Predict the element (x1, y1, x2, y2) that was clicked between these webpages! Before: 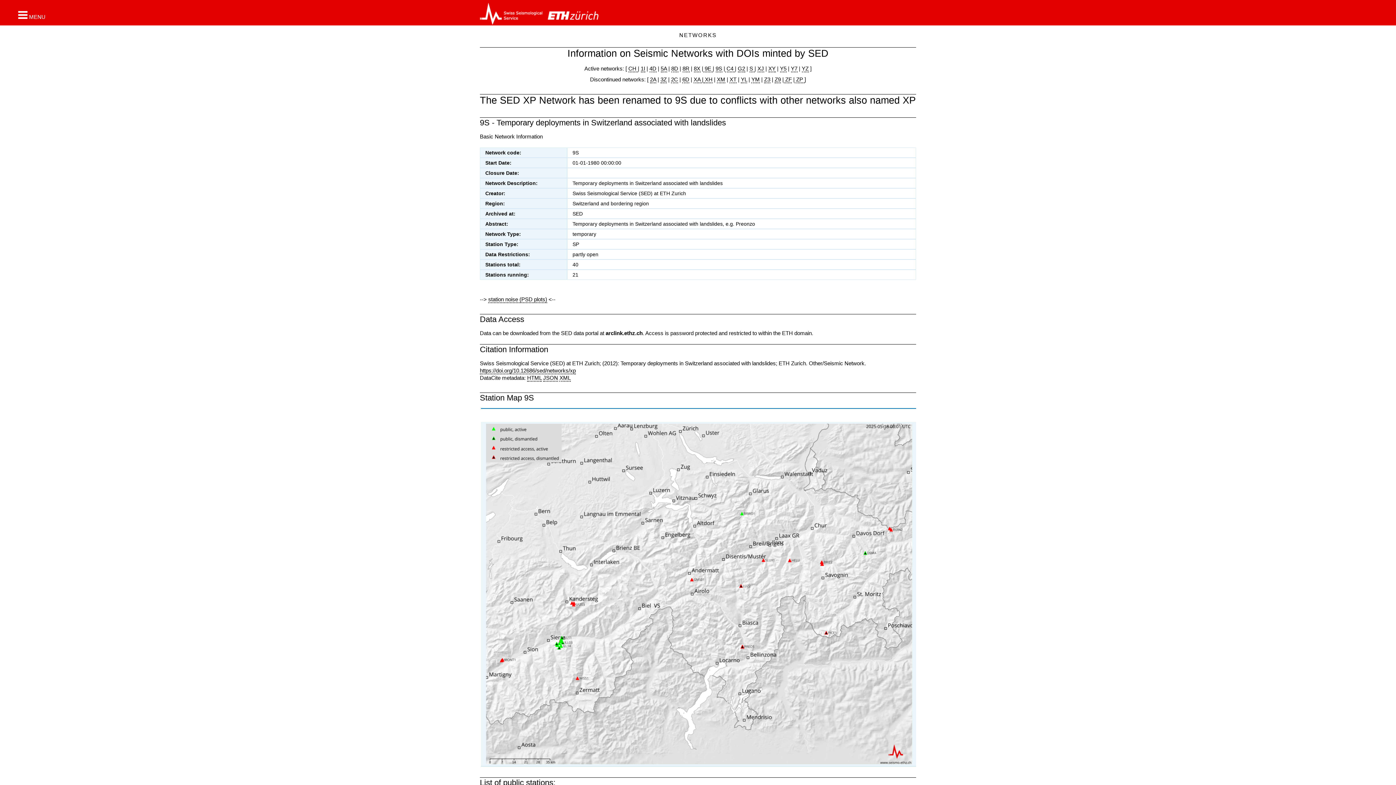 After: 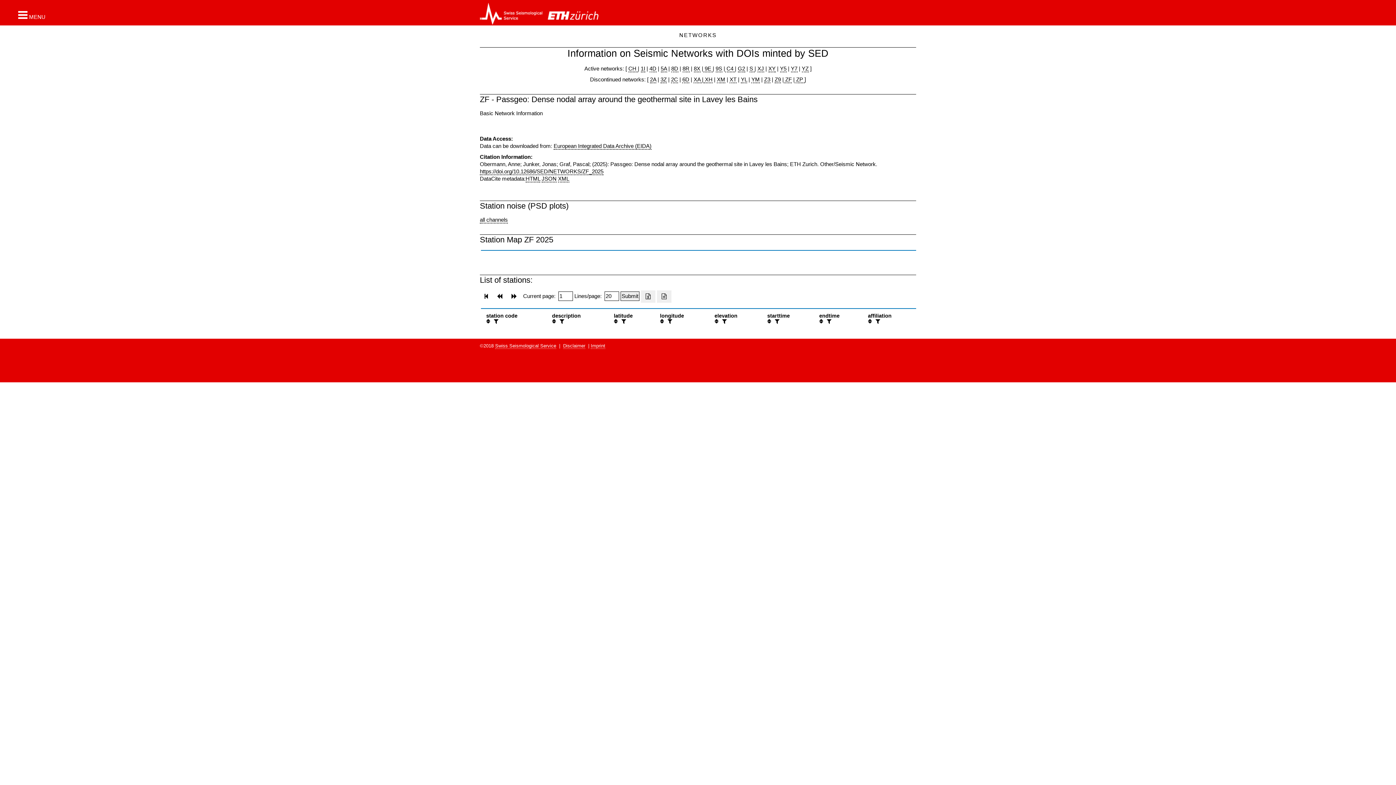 Action: bbox: (784, 76, 792, 83) label:  ZF